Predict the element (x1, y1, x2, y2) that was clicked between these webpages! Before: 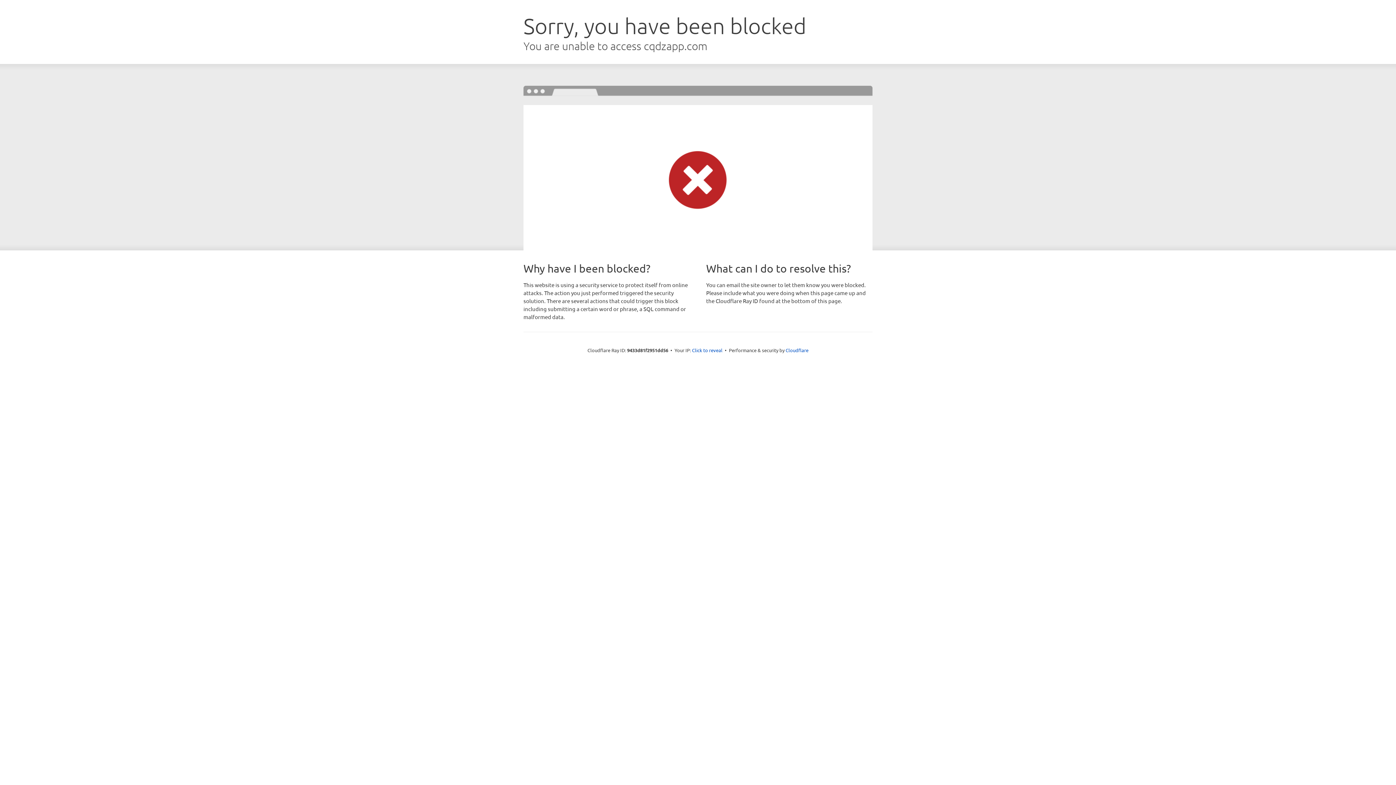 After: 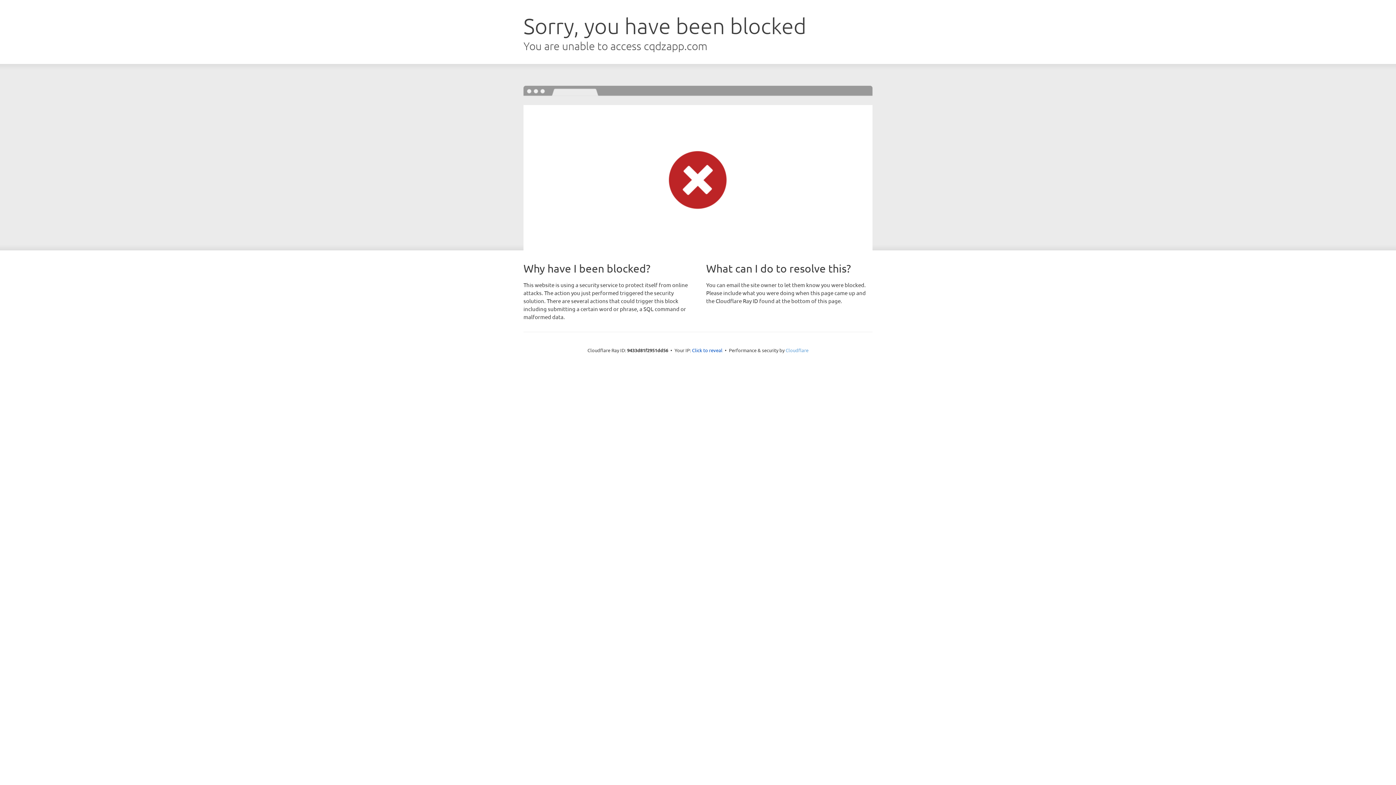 Action: label: Cloudflare bbox: (785, 347, 808, 353)